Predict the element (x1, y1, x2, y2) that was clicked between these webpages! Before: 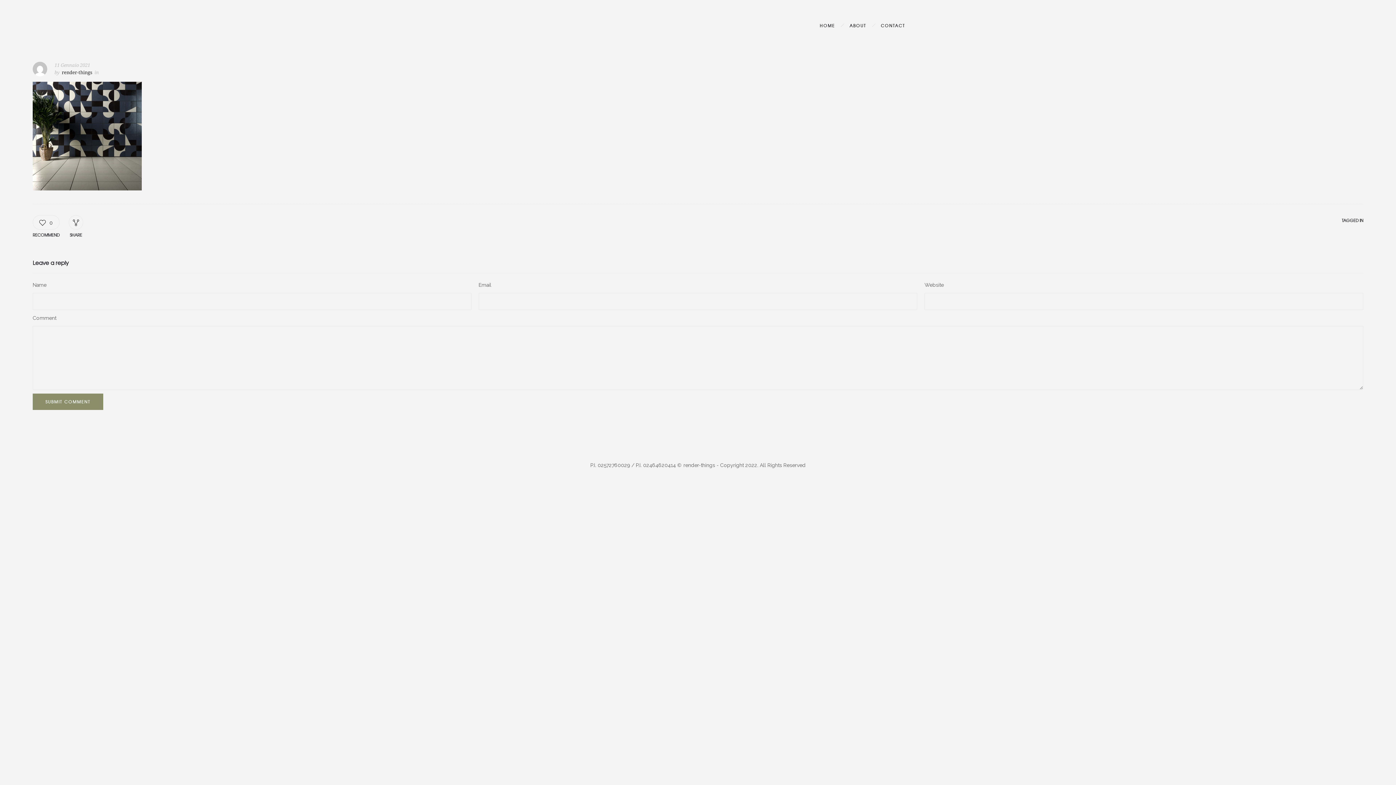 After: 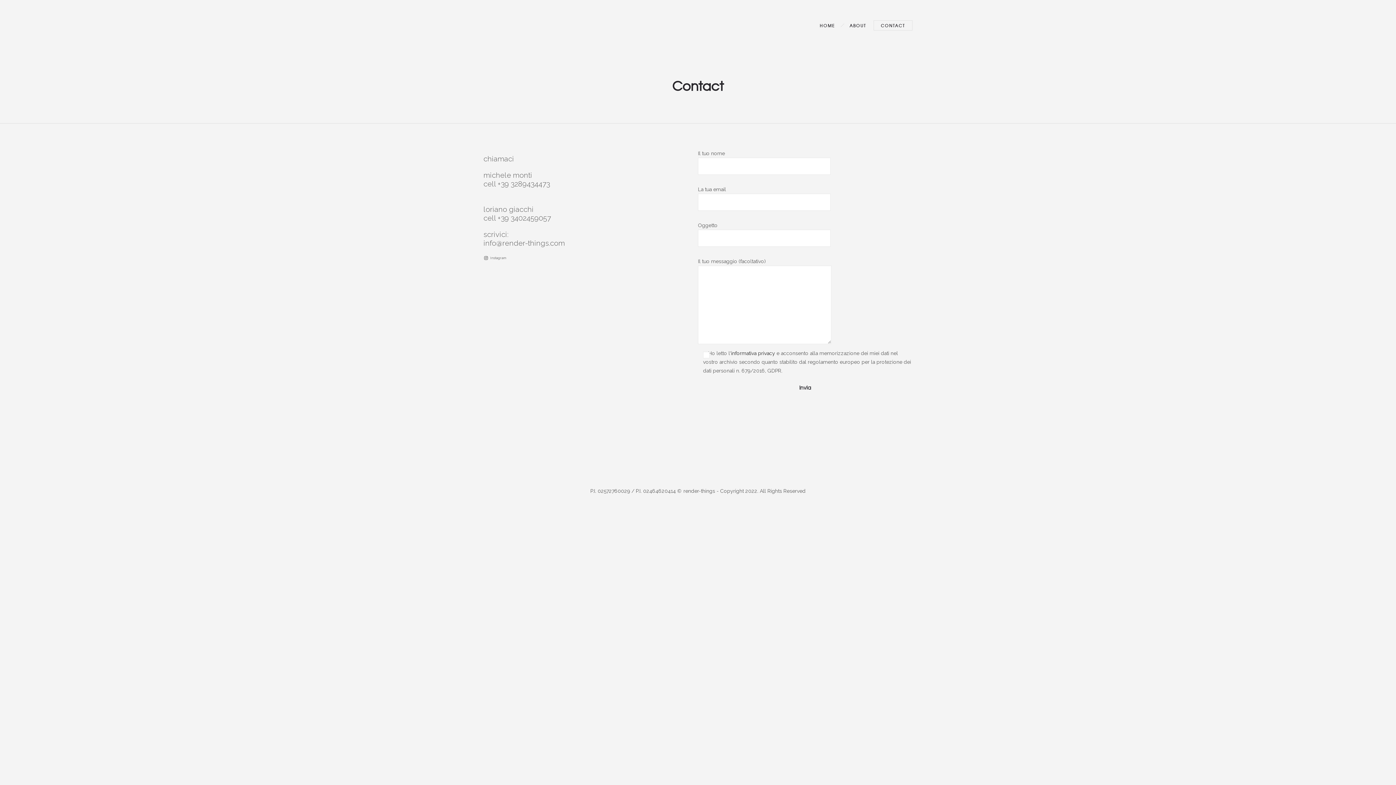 Action: bbox: (873, 7, 912, 43) label: CONTACT